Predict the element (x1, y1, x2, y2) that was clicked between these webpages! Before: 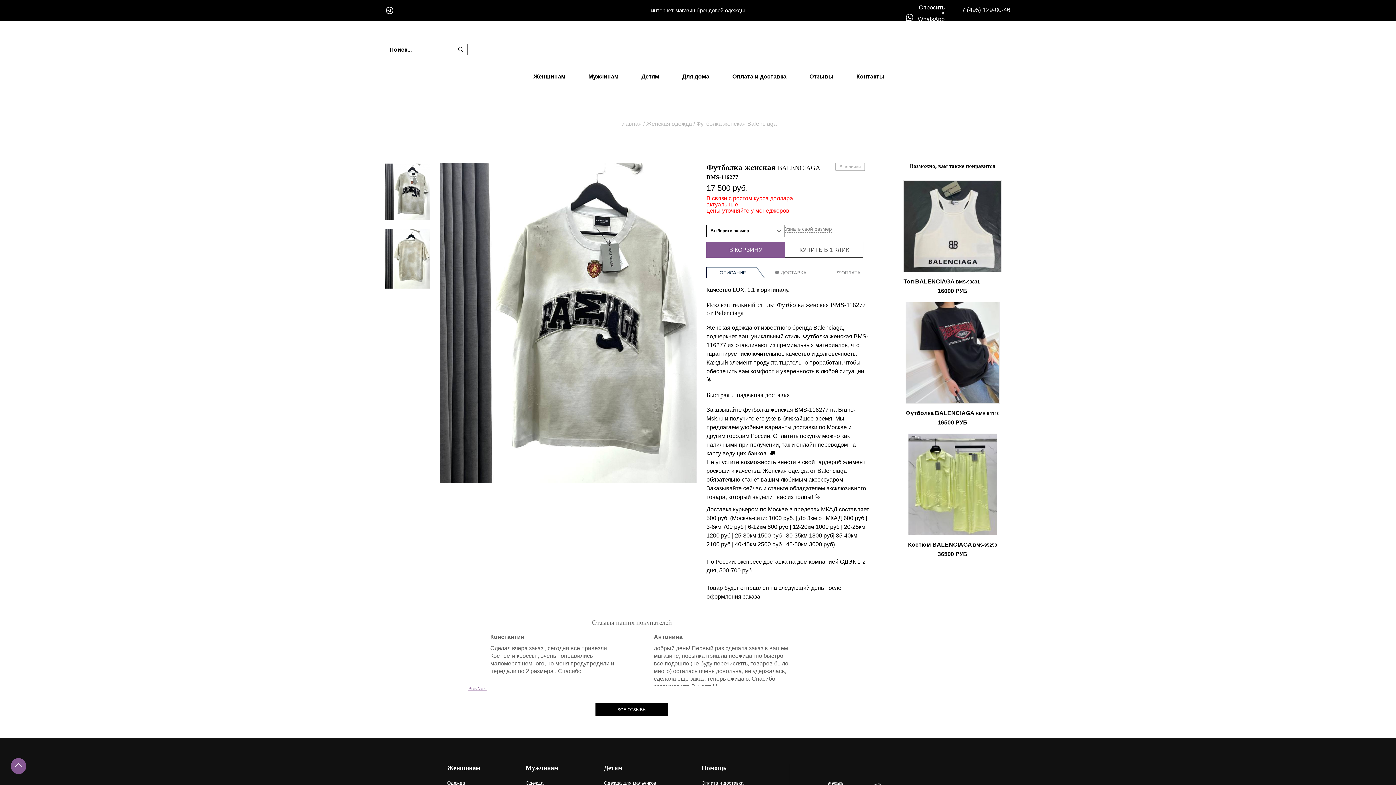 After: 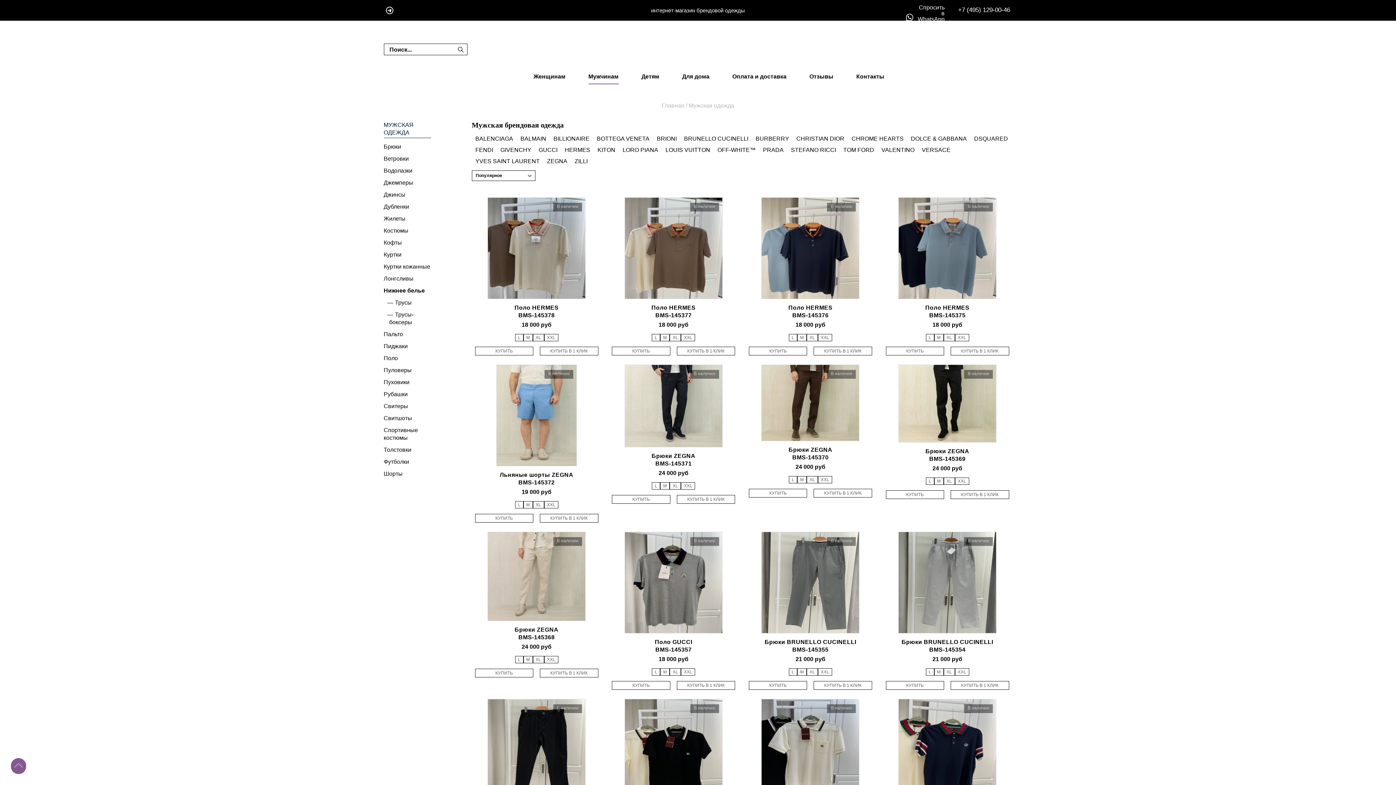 Action: label: Одежда bbox: (525, 778, 543, 788)